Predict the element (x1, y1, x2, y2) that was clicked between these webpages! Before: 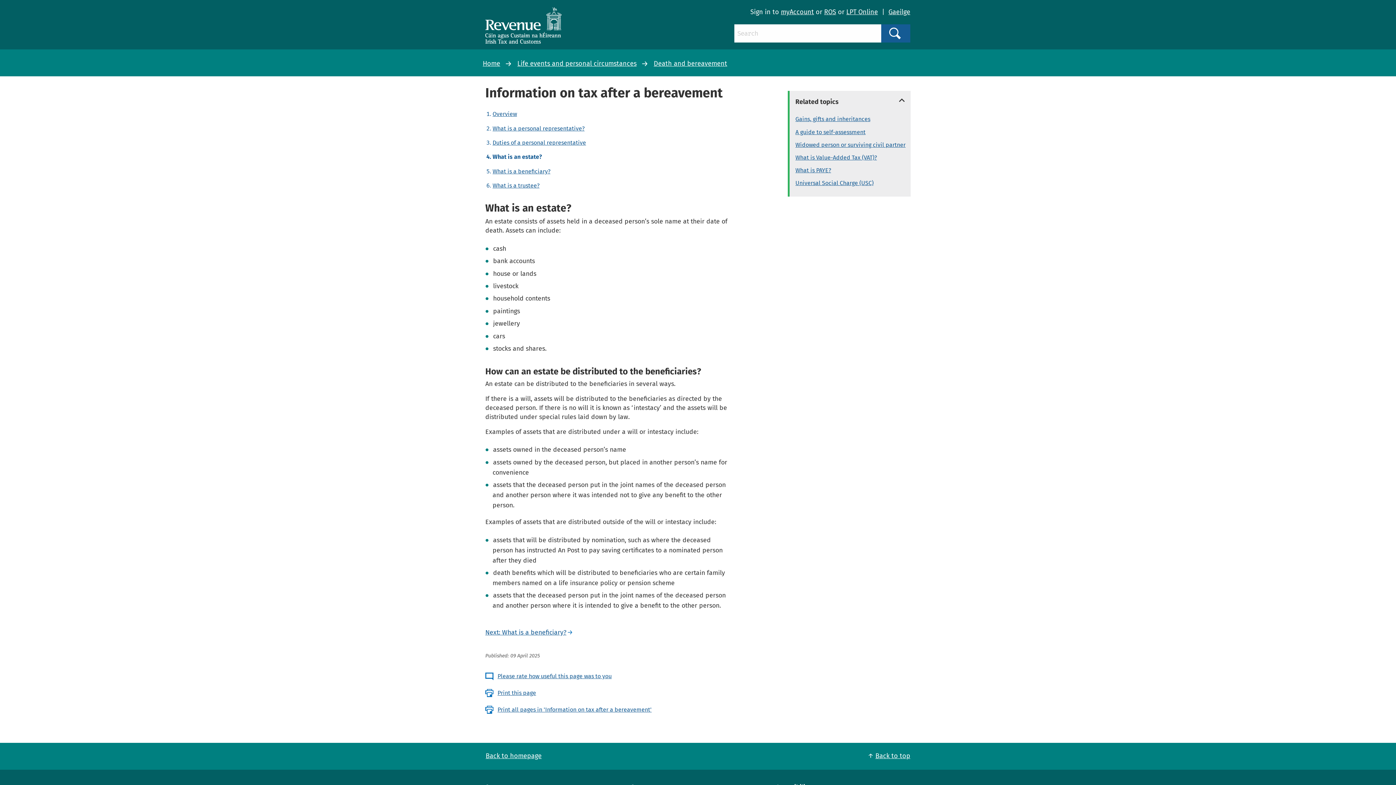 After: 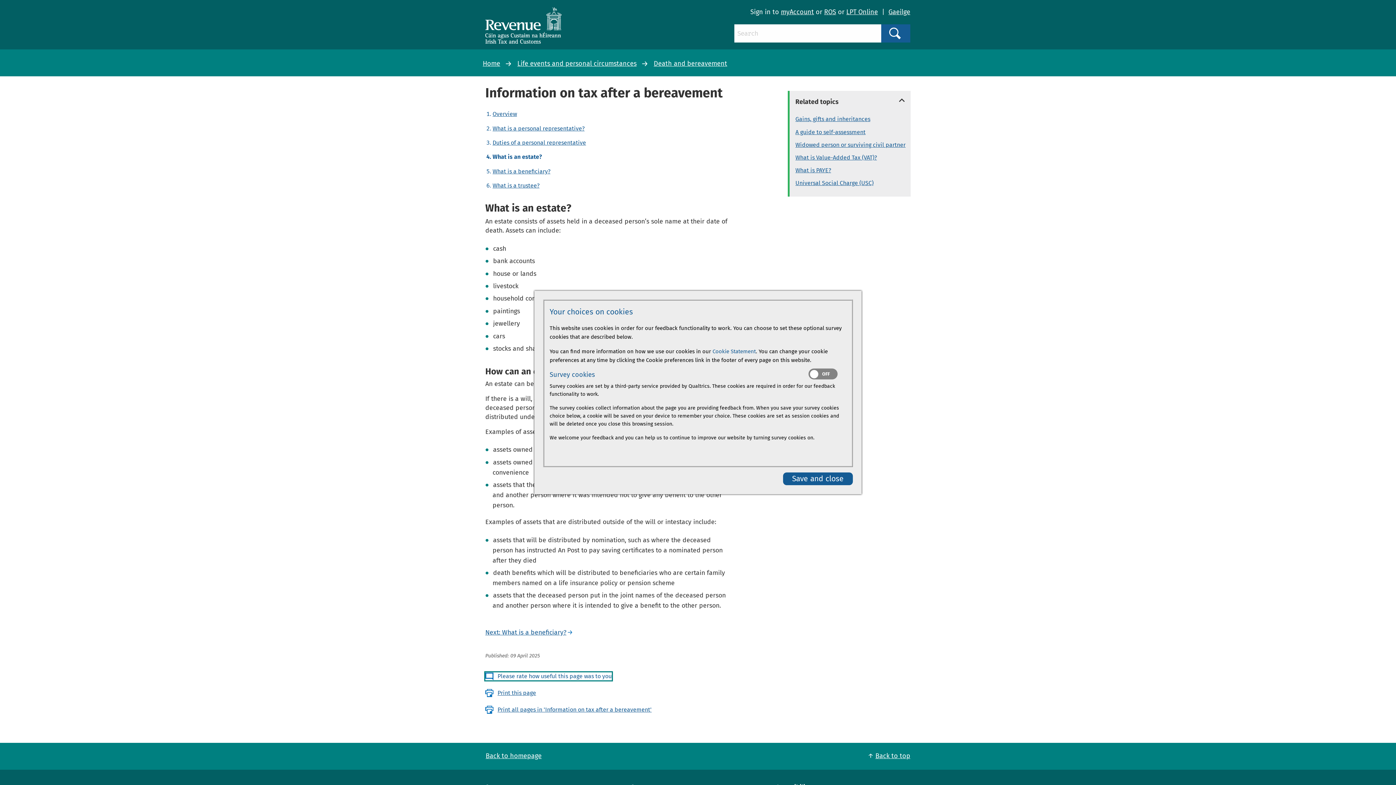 Action: label: Please rate how useful this page was to you bbox: (485, 672, 611, 680)